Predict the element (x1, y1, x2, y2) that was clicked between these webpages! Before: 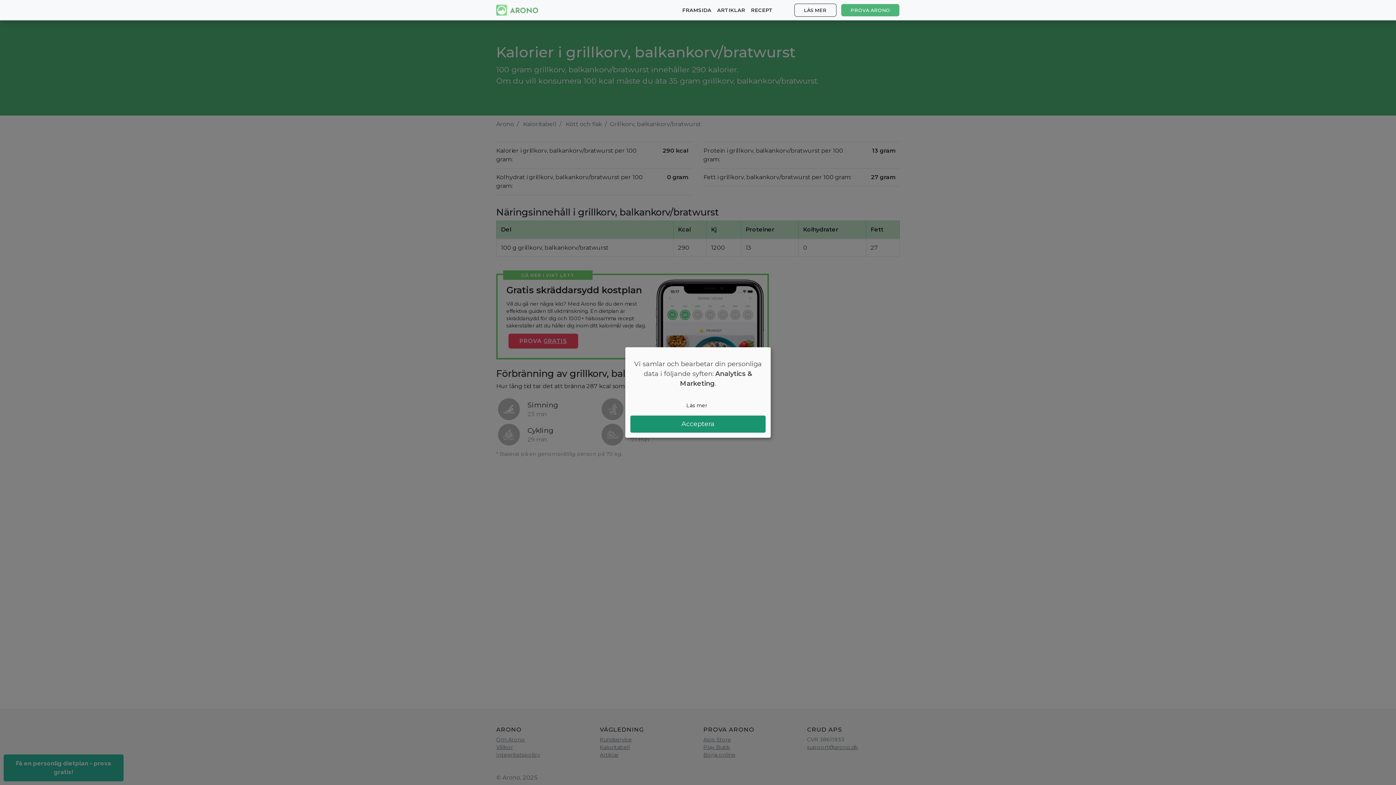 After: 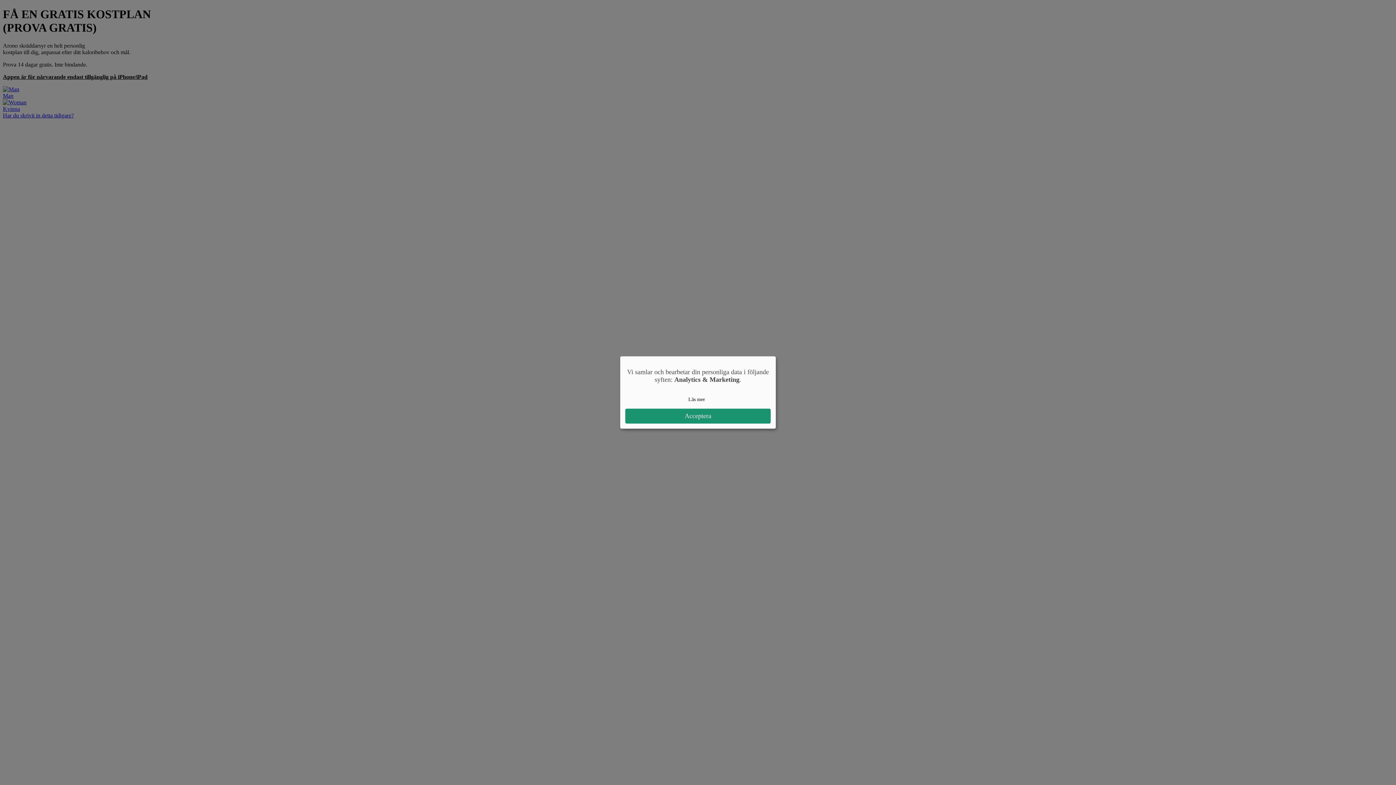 Action: bbox: (841, 3, 900, 16) label: PROVA ARONO